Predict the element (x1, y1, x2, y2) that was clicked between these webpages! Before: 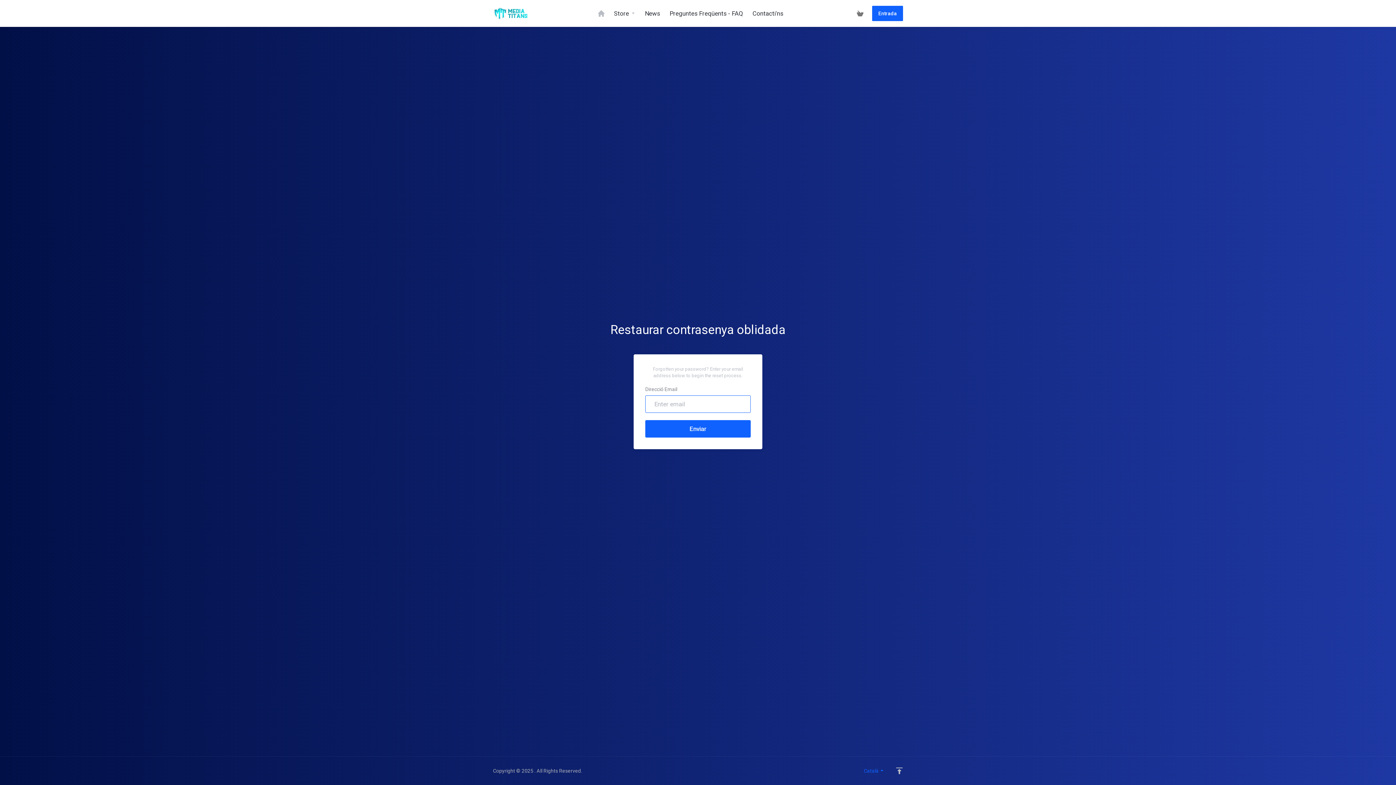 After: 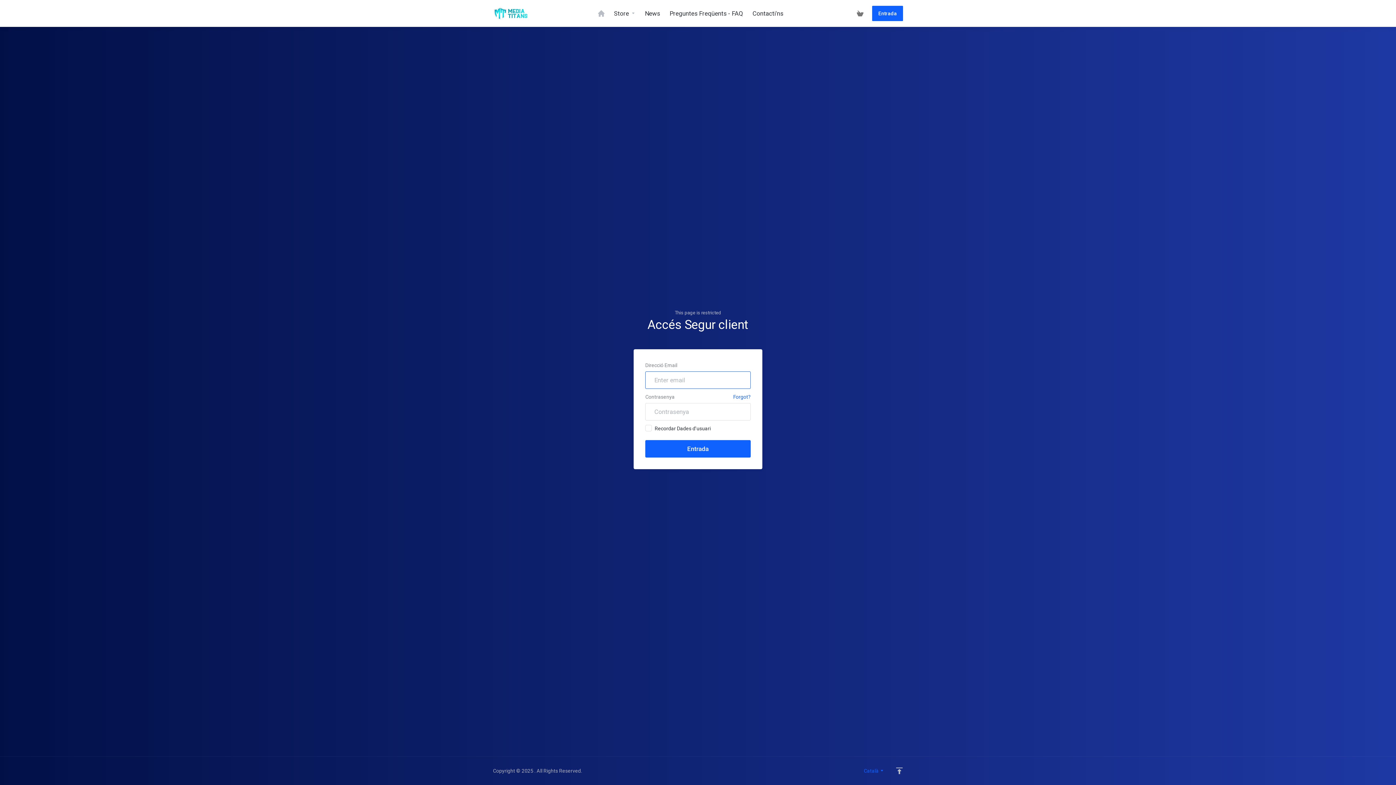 Action: bbox: (872, 5, 903, 21) label: Entrada